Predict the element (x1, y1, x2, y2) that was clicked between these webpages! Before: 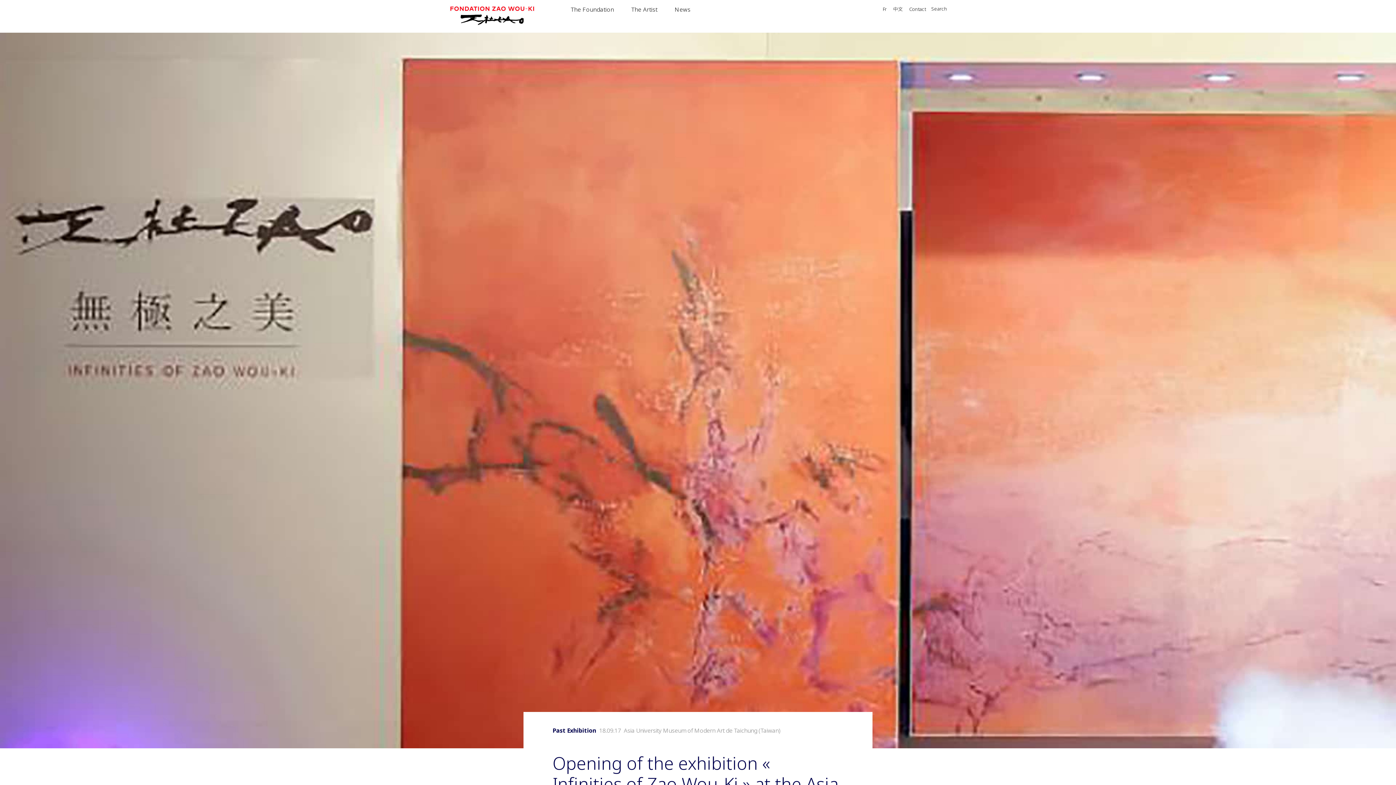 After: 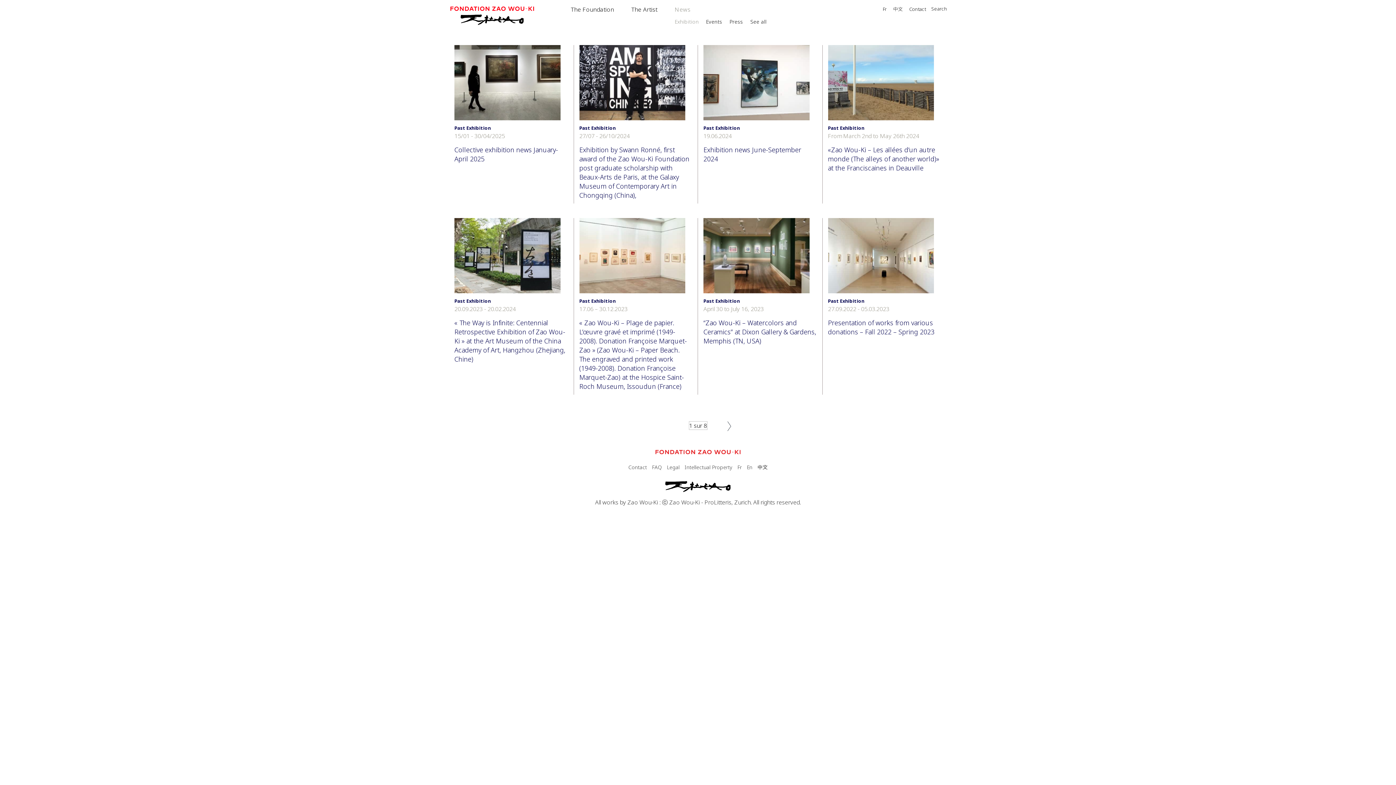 Action: label: Past Exhibition bbox: (552, 726, 596, 734)